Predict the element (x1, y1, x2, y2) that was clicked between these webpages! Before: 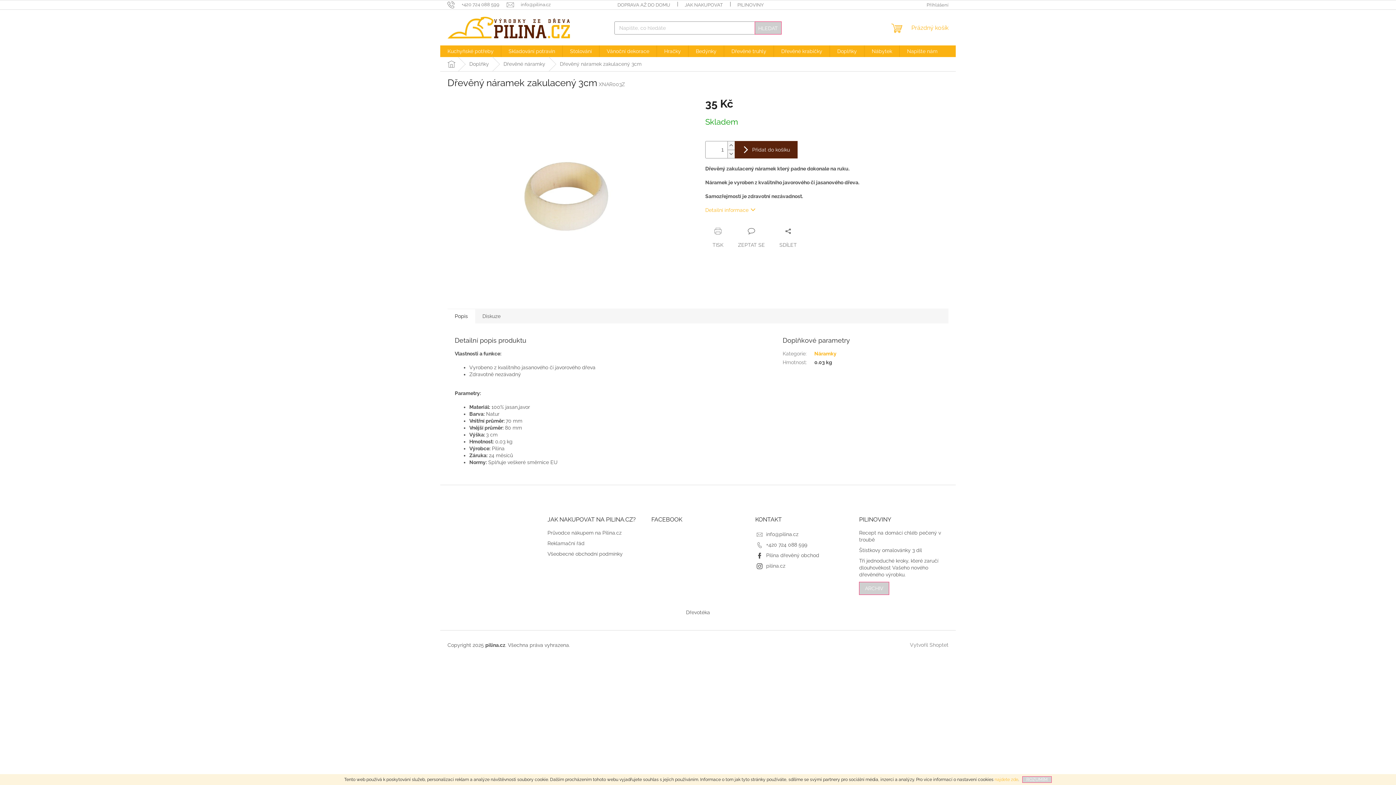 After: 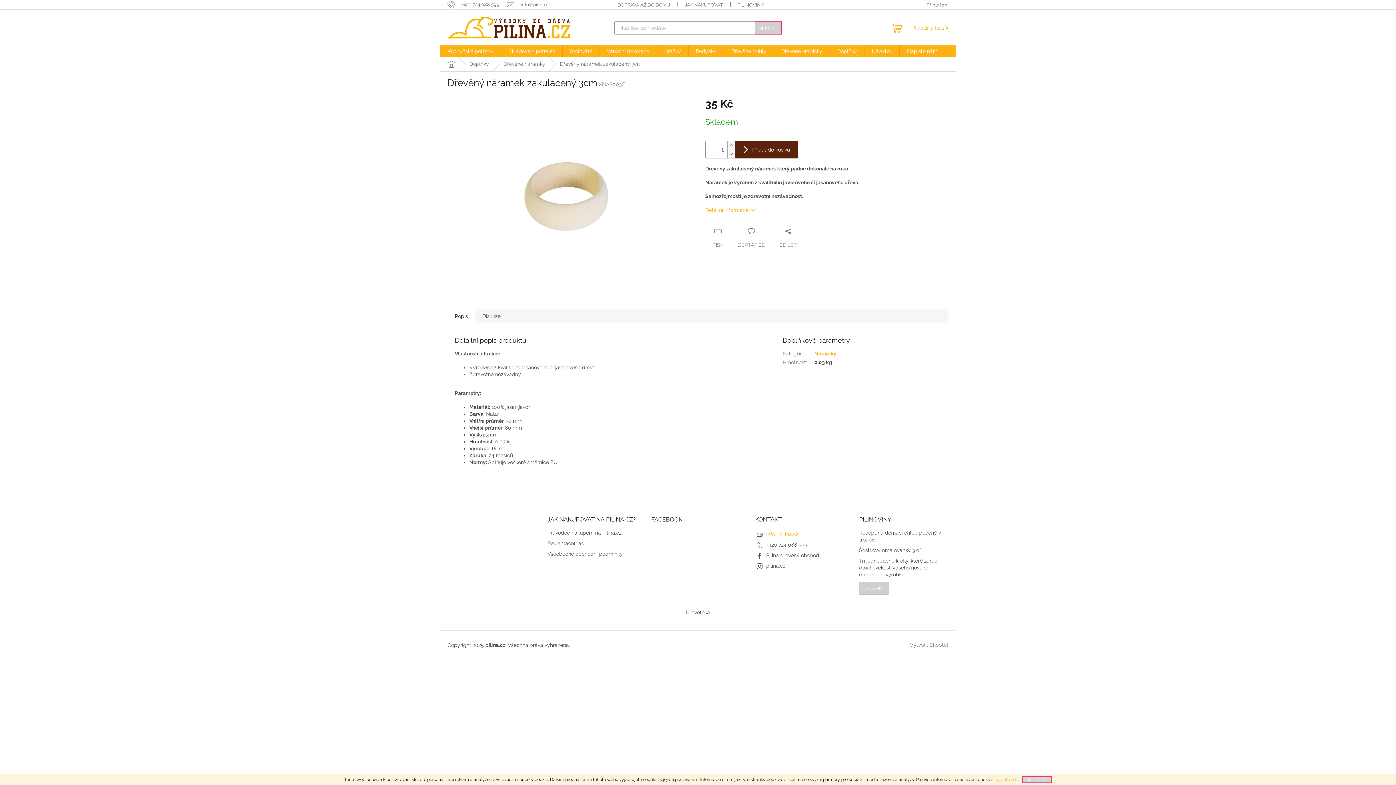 Action: label: info@pilina.cz bbox: (766, 531, 798, 537)